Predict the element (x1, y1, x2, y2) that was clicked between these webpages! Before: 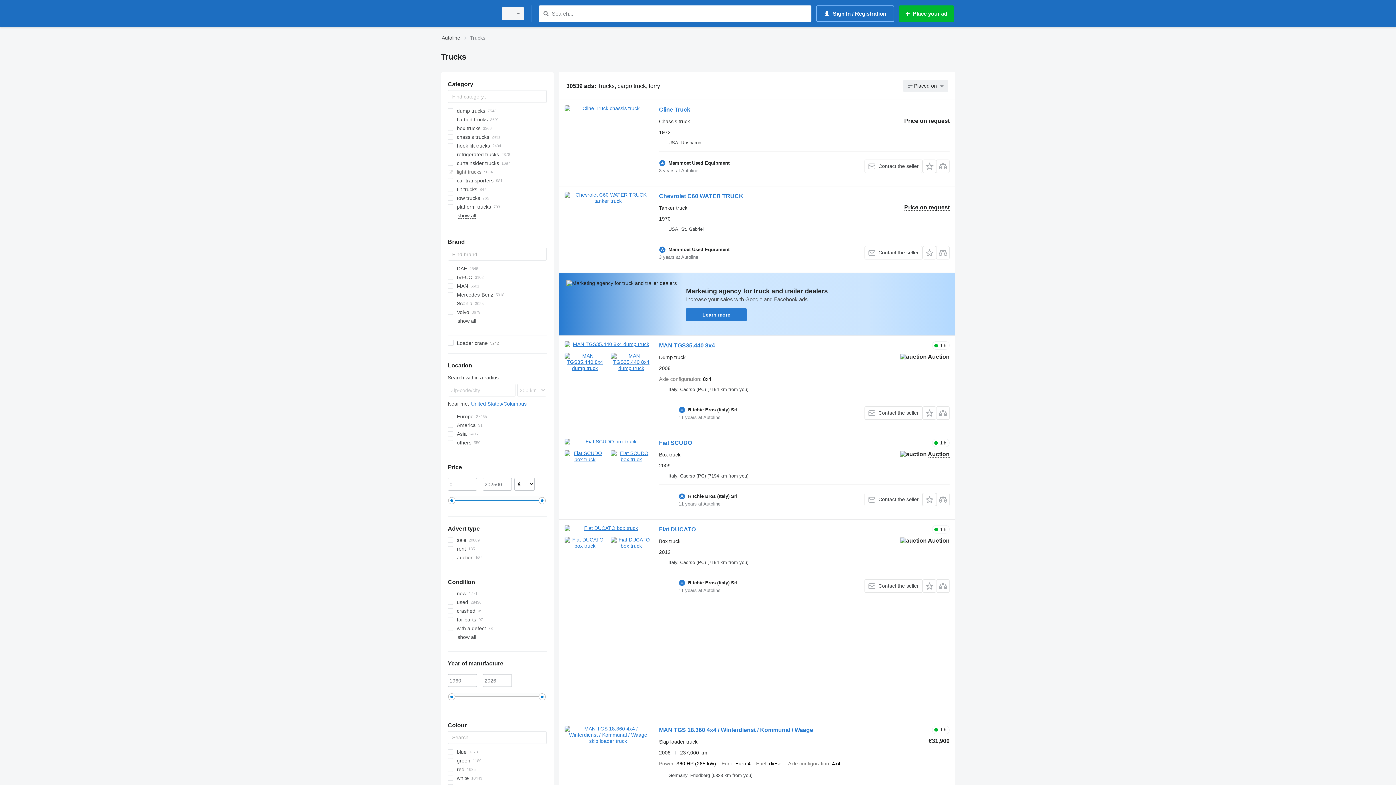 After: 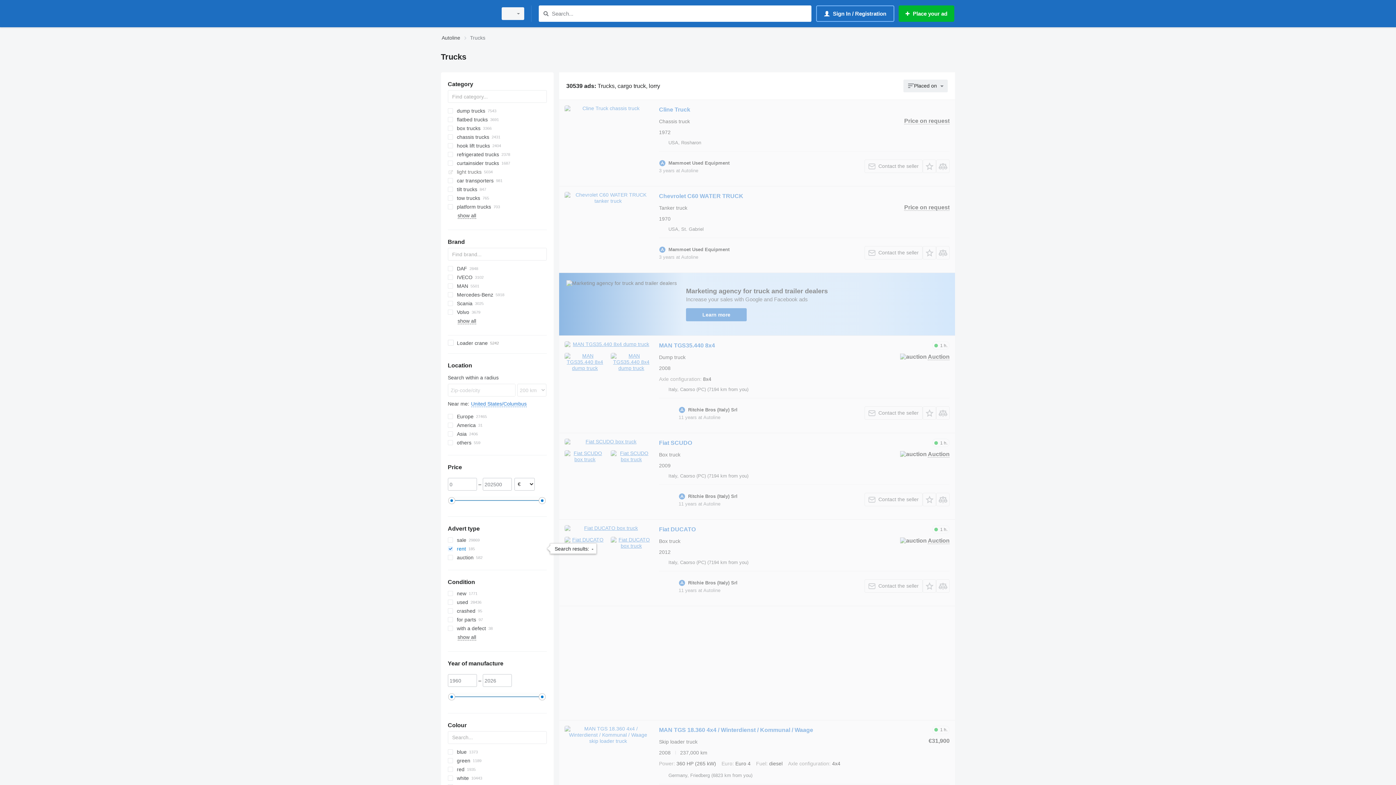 Action: label: rent bbox: (447, 544, 546, 553)